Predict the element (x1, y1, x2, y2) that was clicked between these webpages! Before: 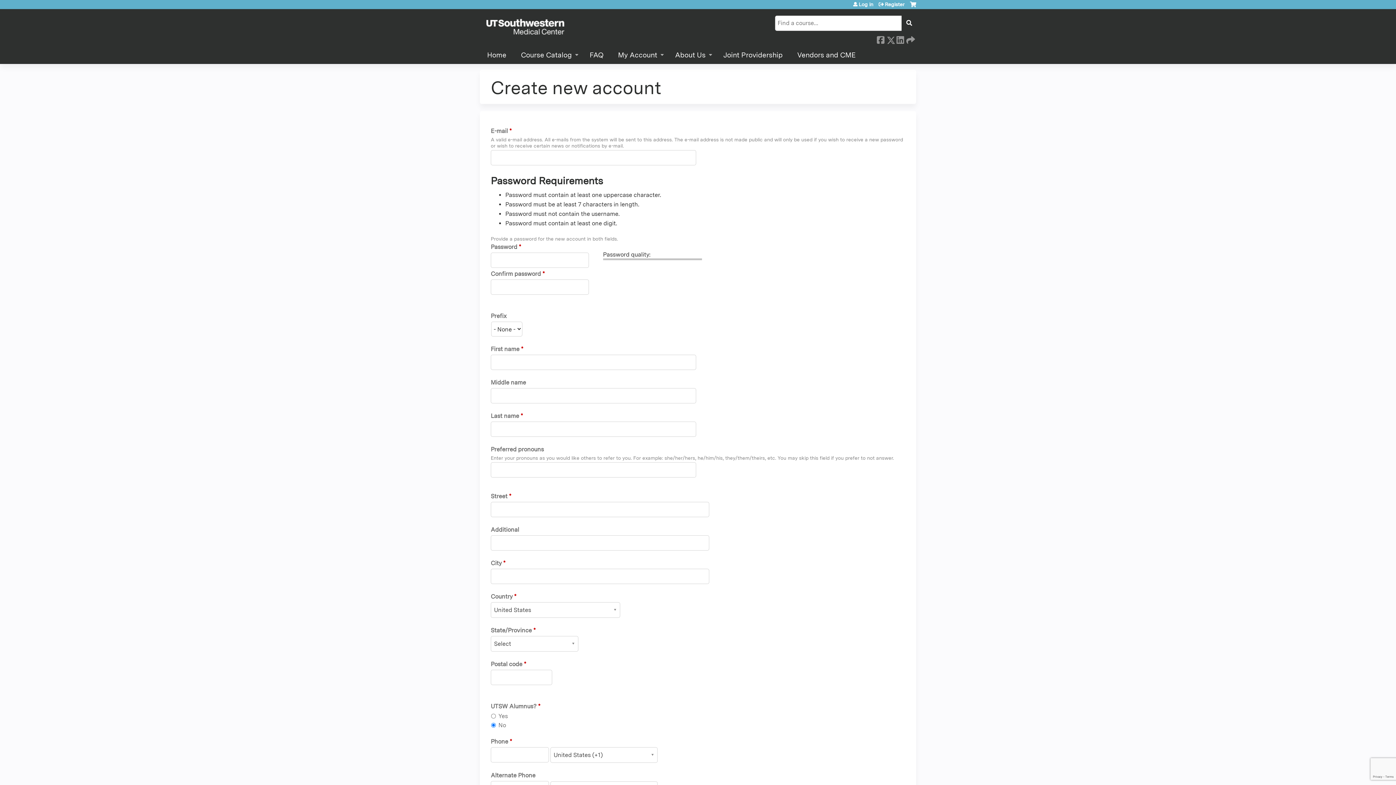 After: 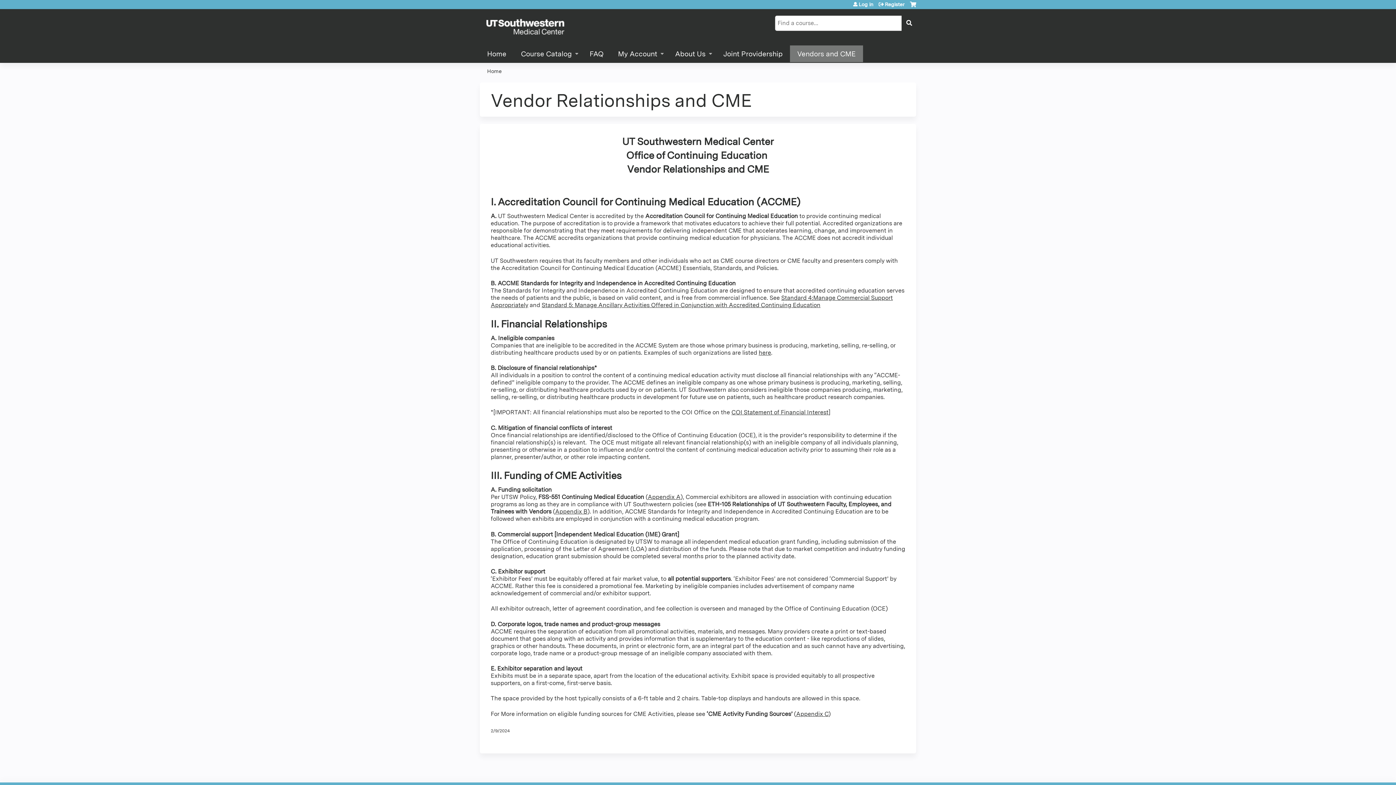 Action: label: Vendors and CME bbox: (790, 46, 863, 64)